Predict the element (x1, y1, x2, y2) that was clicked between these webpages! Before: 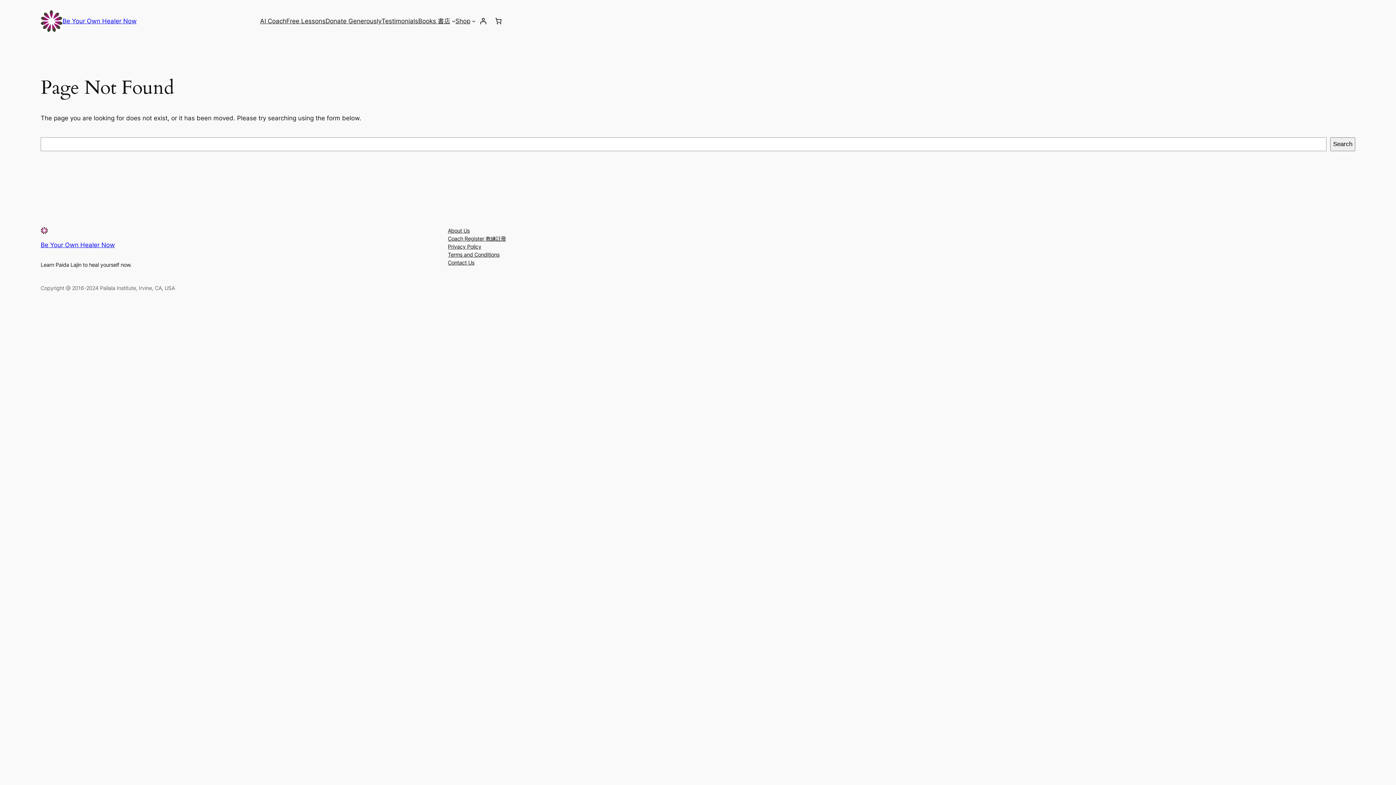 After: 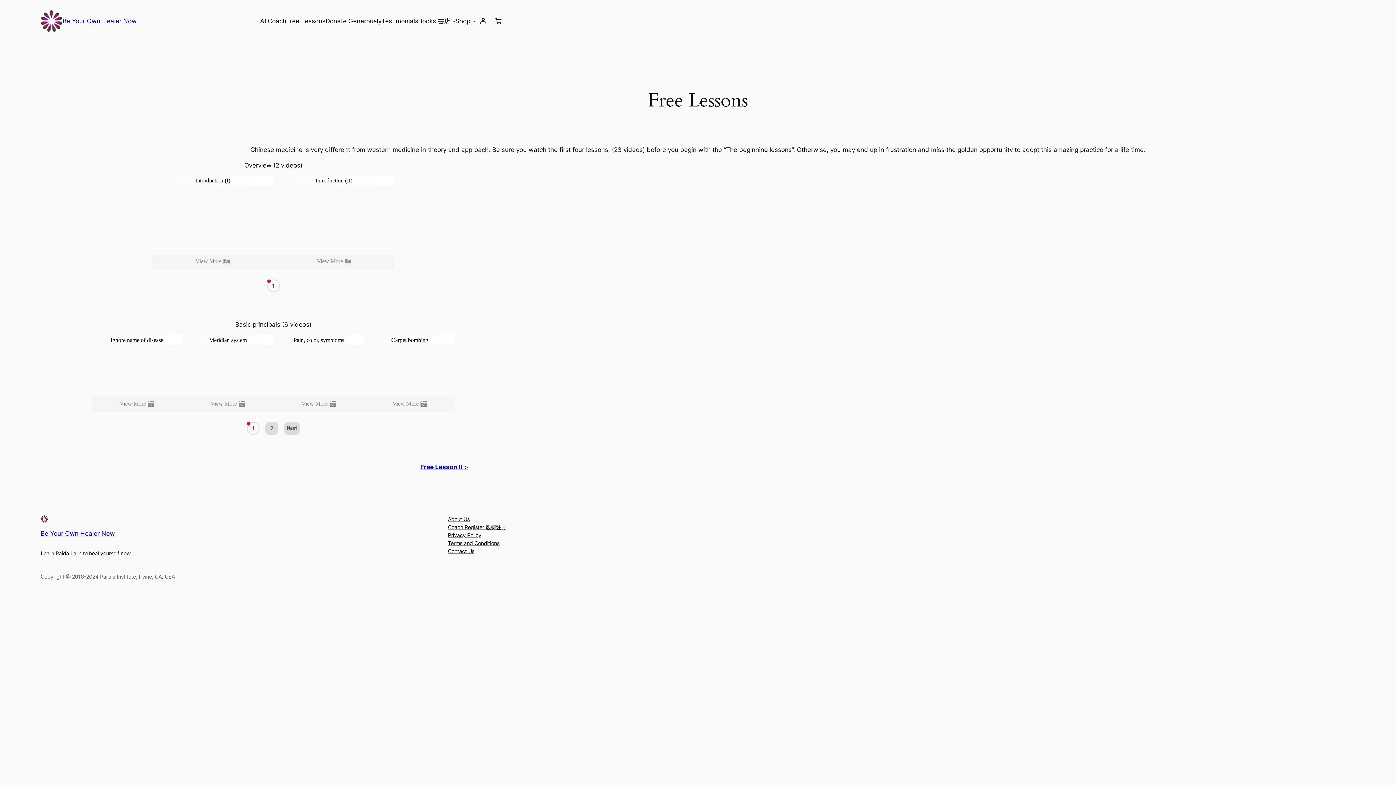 Action: bbox: (286, 16, 325, 25) label: Free Lessons